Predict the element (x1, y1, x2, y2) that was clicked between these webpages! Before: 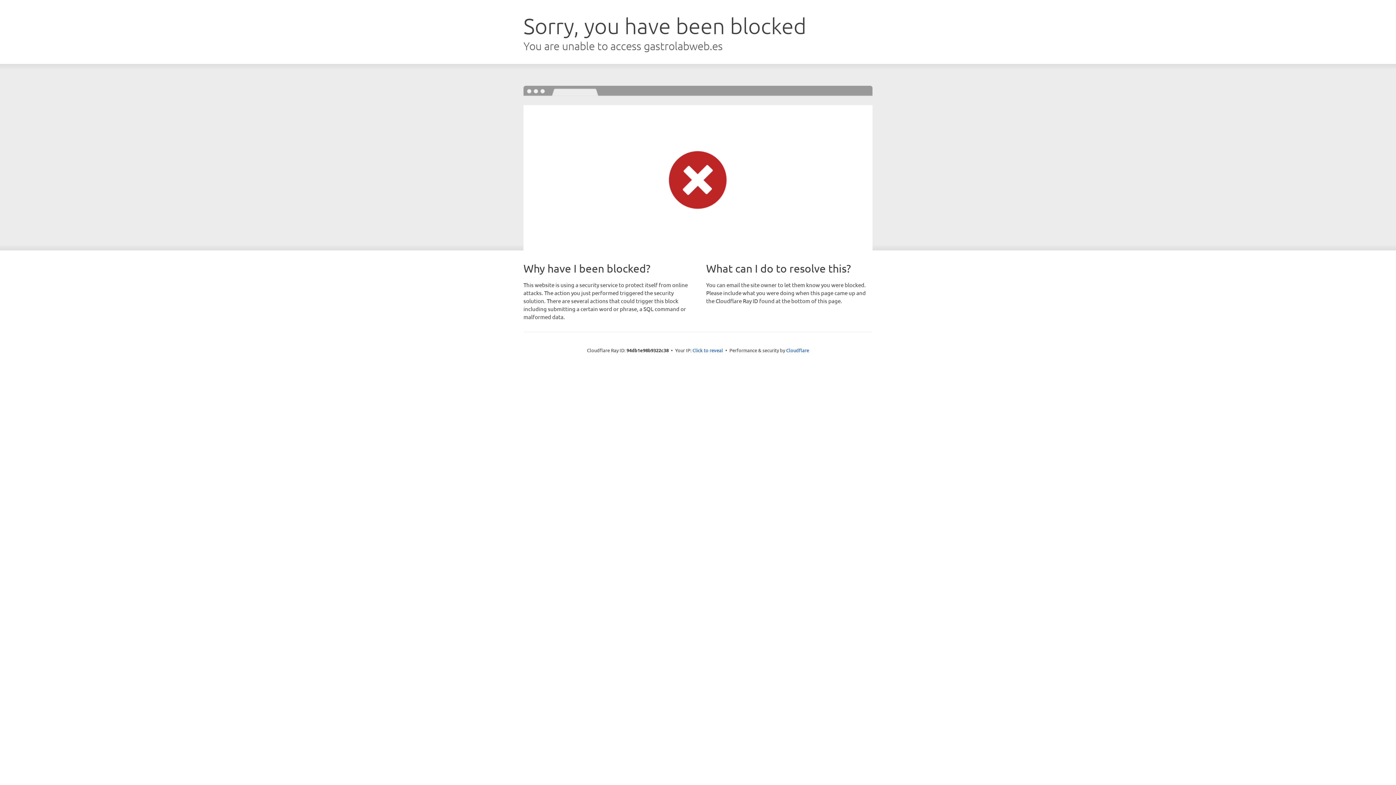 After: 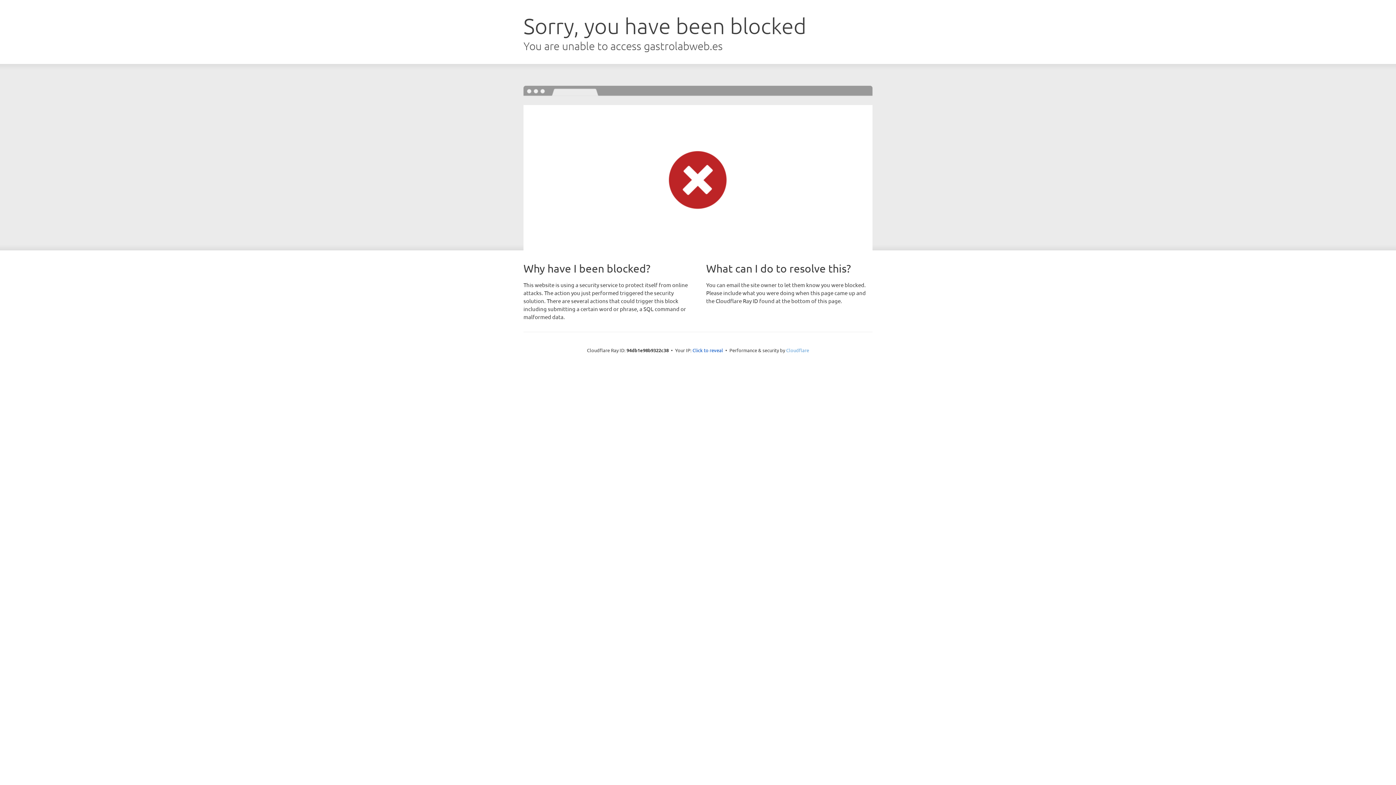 Action: bbox: (786, 347, 809, 353) label: Cloudflare